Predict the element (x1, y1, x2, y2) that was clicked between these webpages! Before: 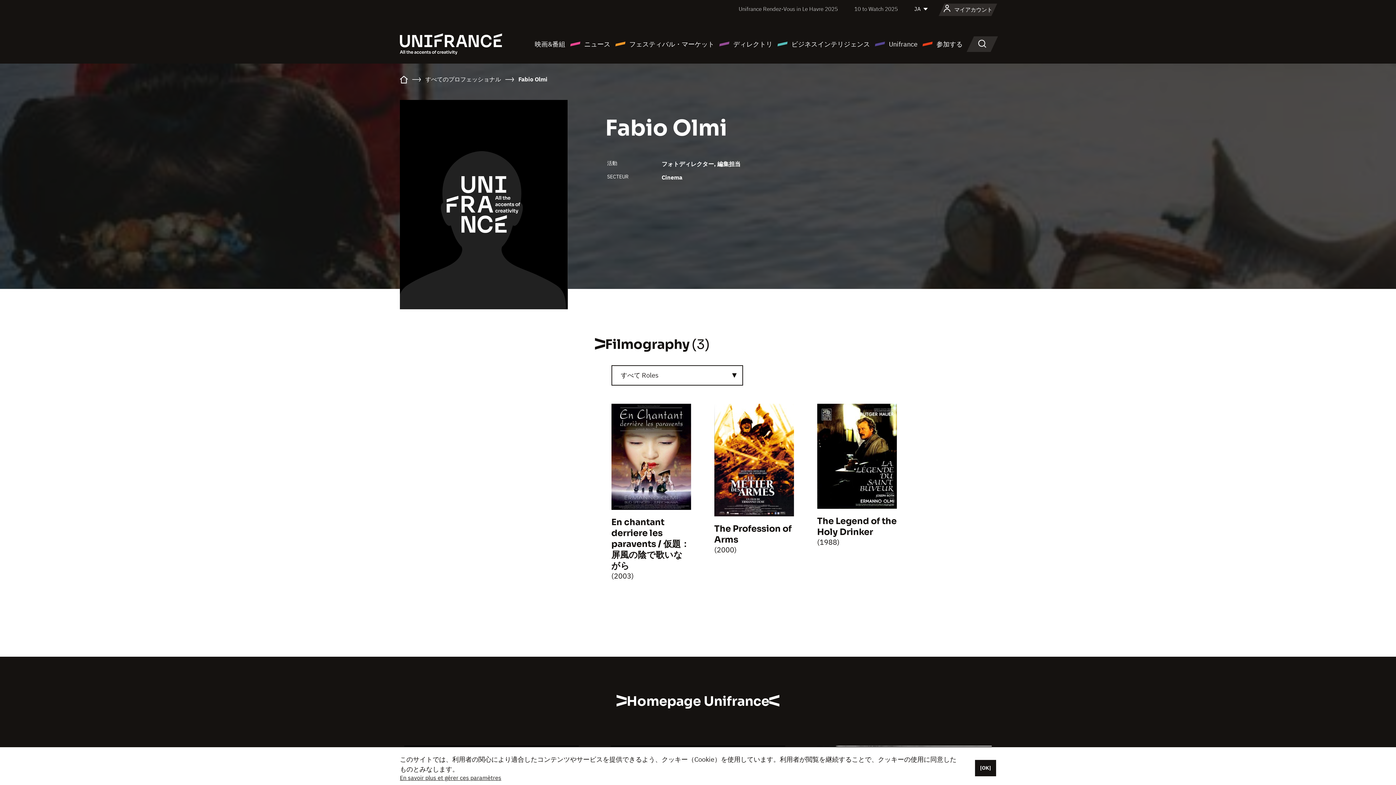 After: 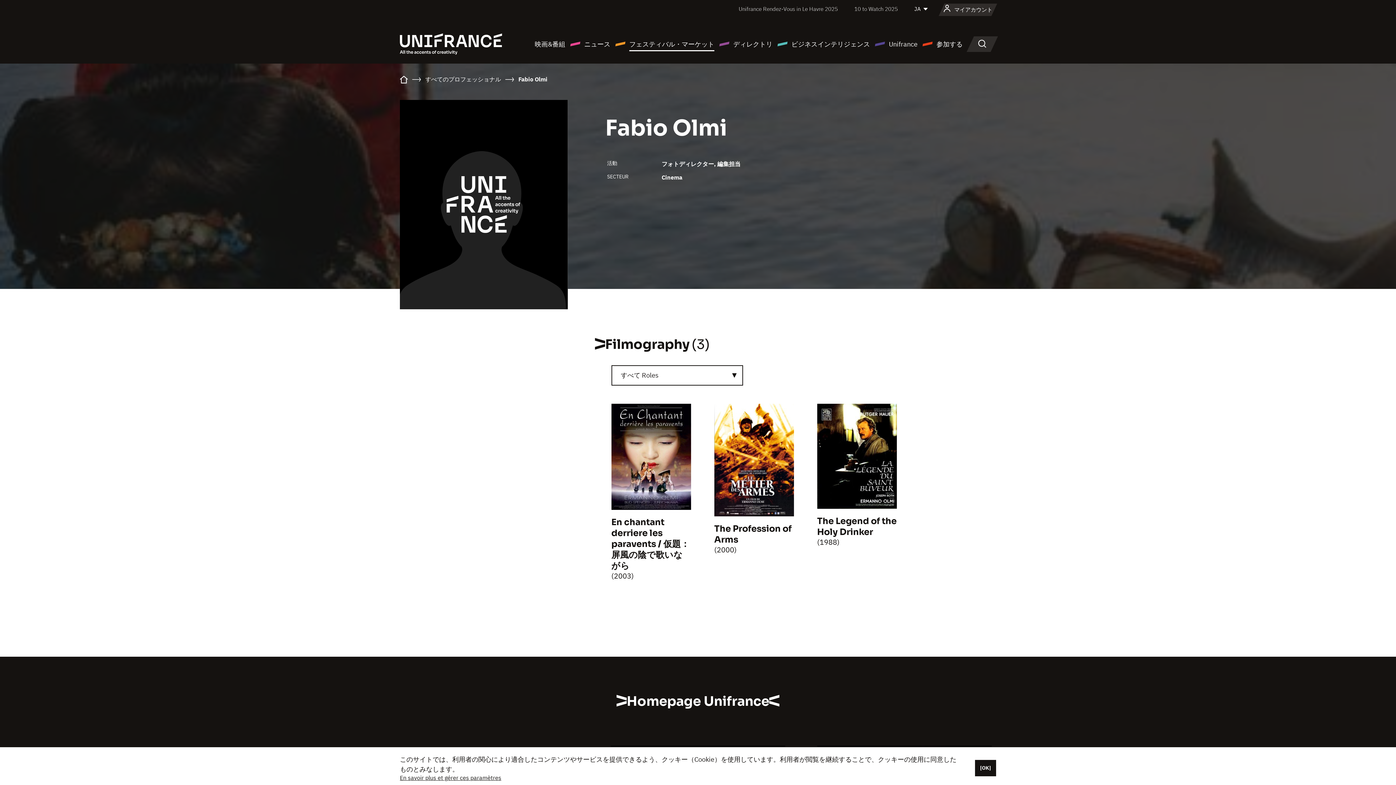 Action: label: フェスティバル・マーケット bbox: (614, 38, 714, 49)